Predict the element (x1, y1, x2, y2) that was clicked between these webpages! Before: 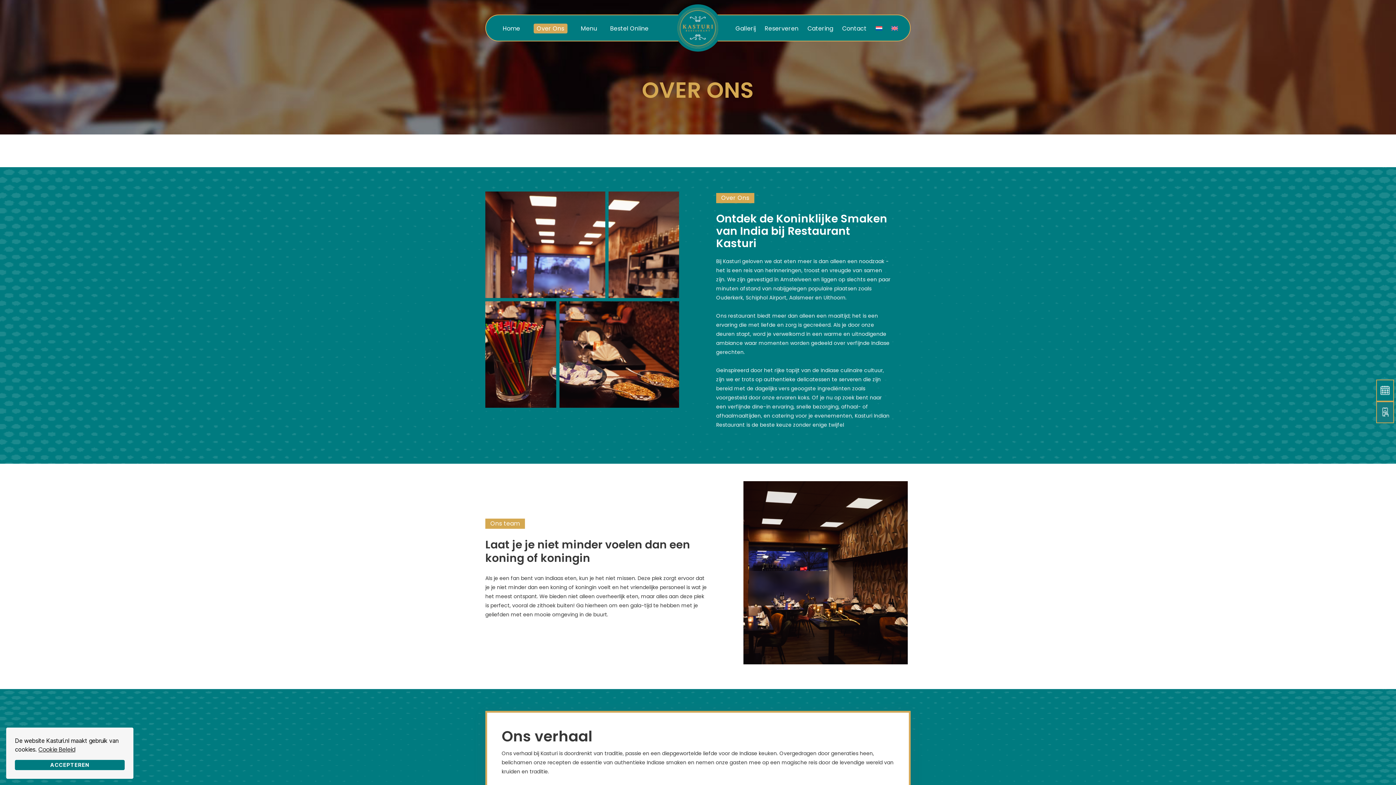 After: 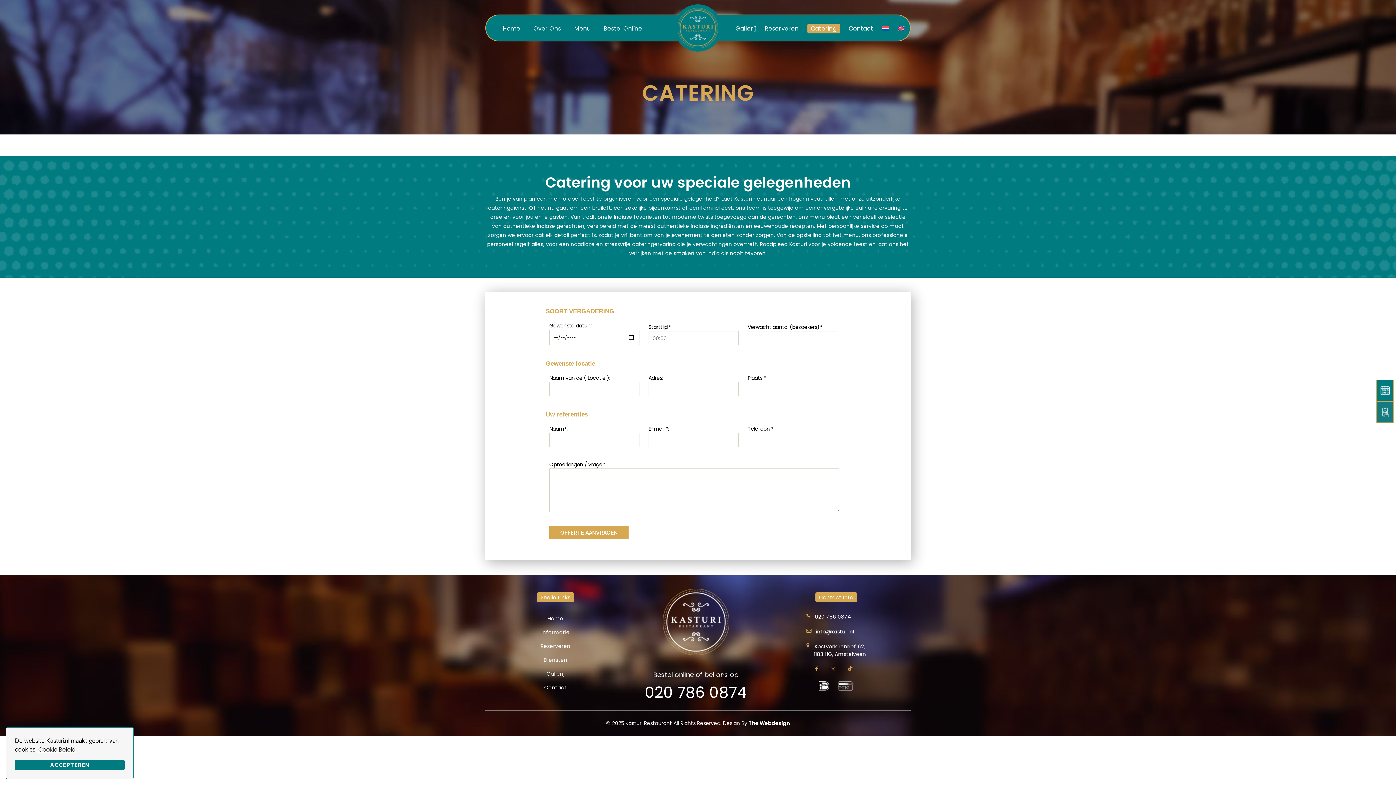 Action: label: Catering bbox: (807, 24, 833, 32)